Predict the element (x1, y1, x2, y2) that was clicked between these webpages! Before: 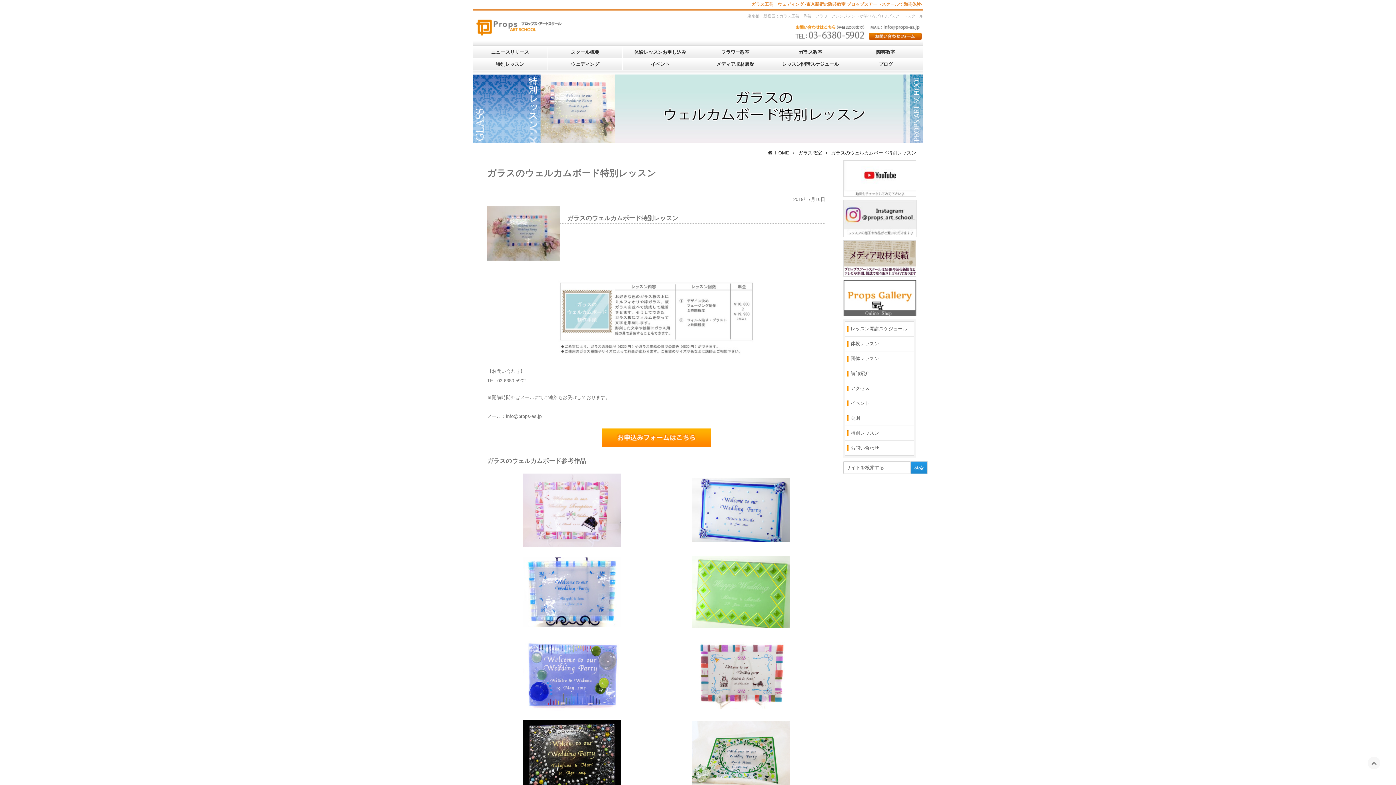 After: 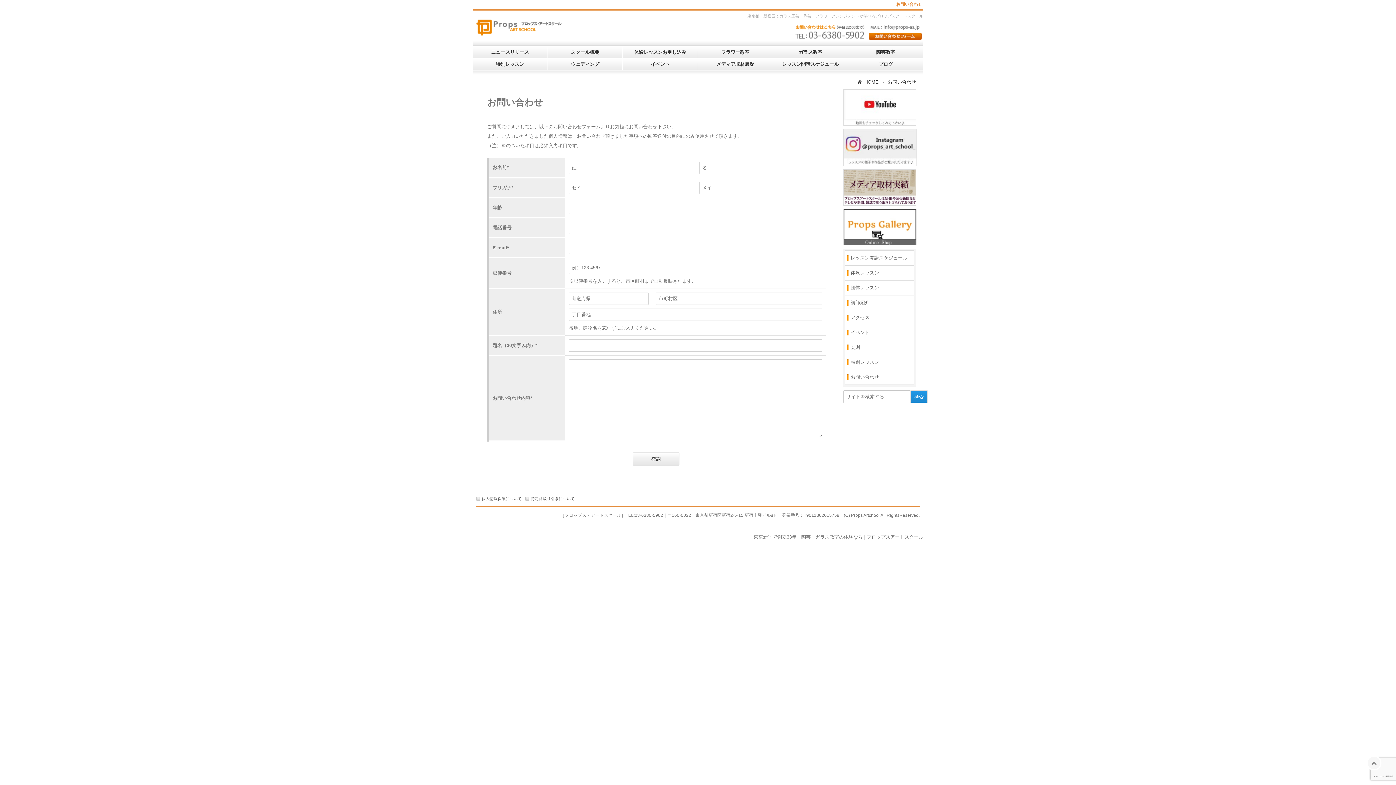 Action: bbox: (869, 34, 921, 41)